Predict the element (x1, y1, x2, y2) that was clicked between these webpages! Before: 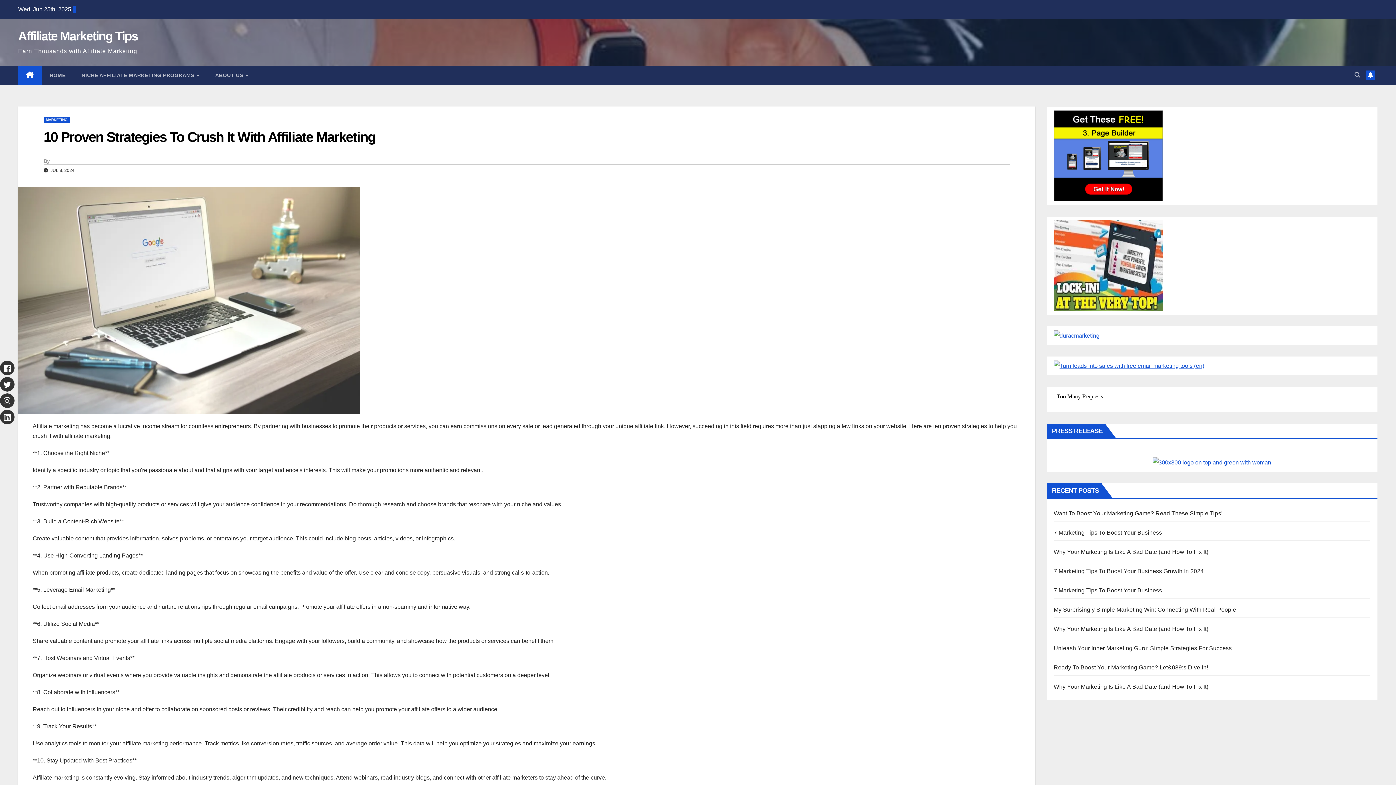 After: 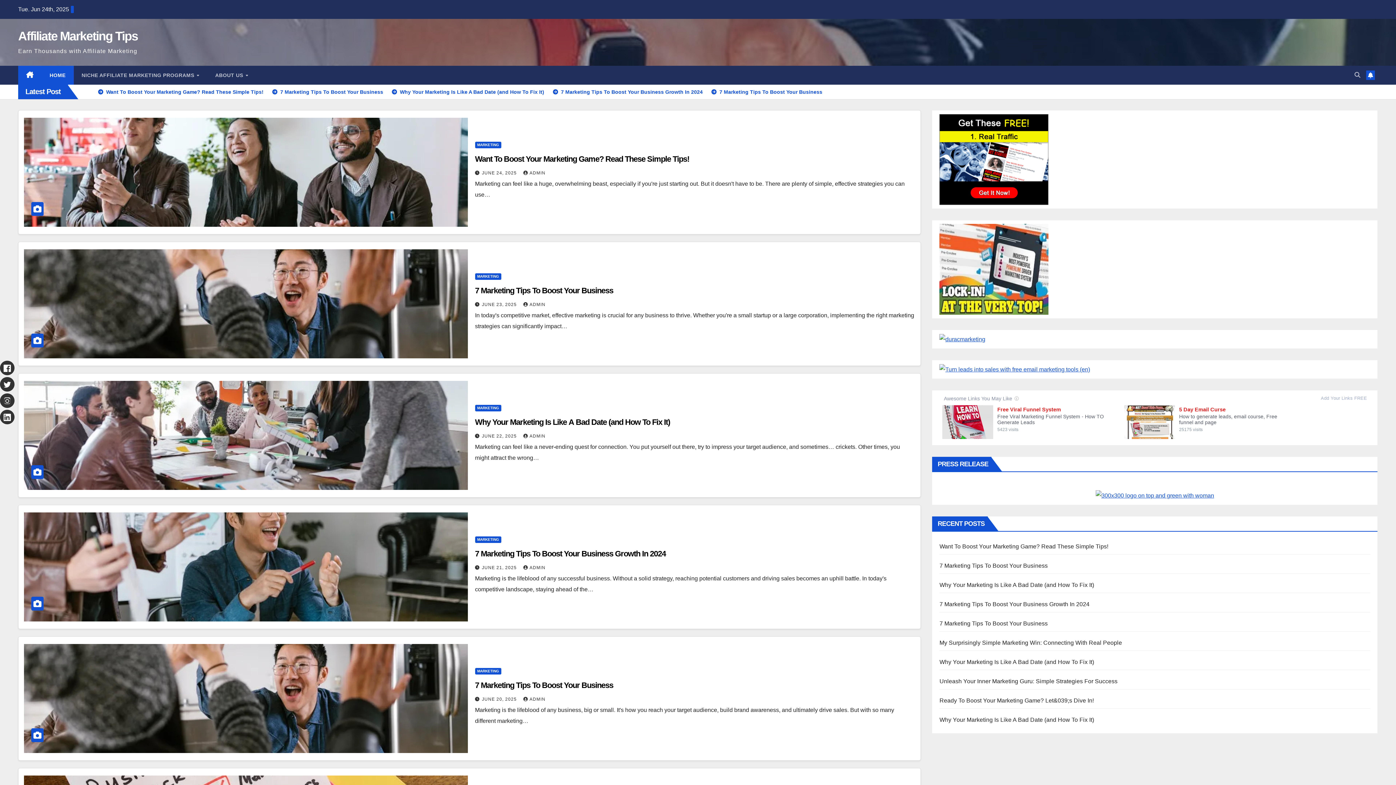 Action: label: Affiliate Marketing Tips bbox: (18, 29, 137, 42)